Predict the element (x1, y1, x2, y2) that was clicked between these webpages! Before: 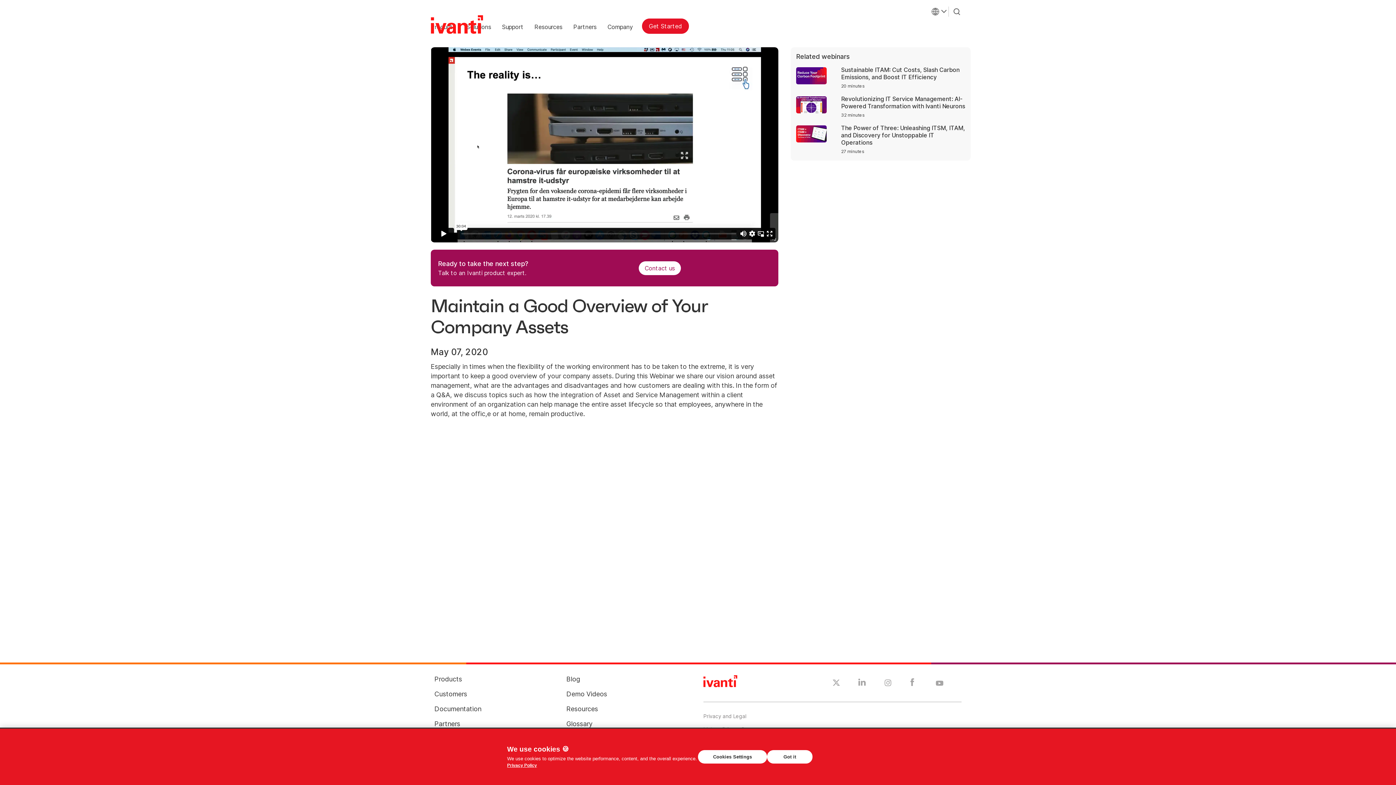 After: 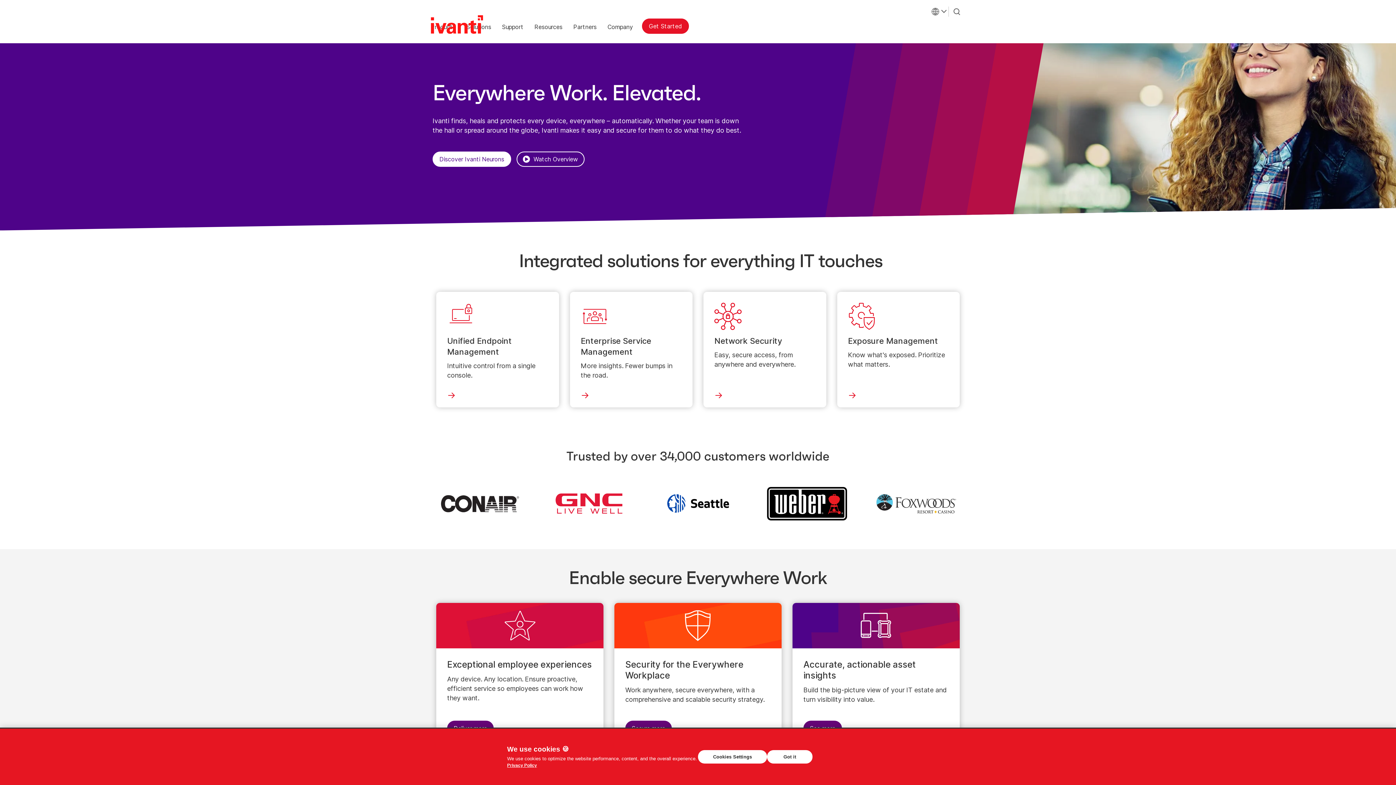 Action: bbox: (703, 677, 737, 684)